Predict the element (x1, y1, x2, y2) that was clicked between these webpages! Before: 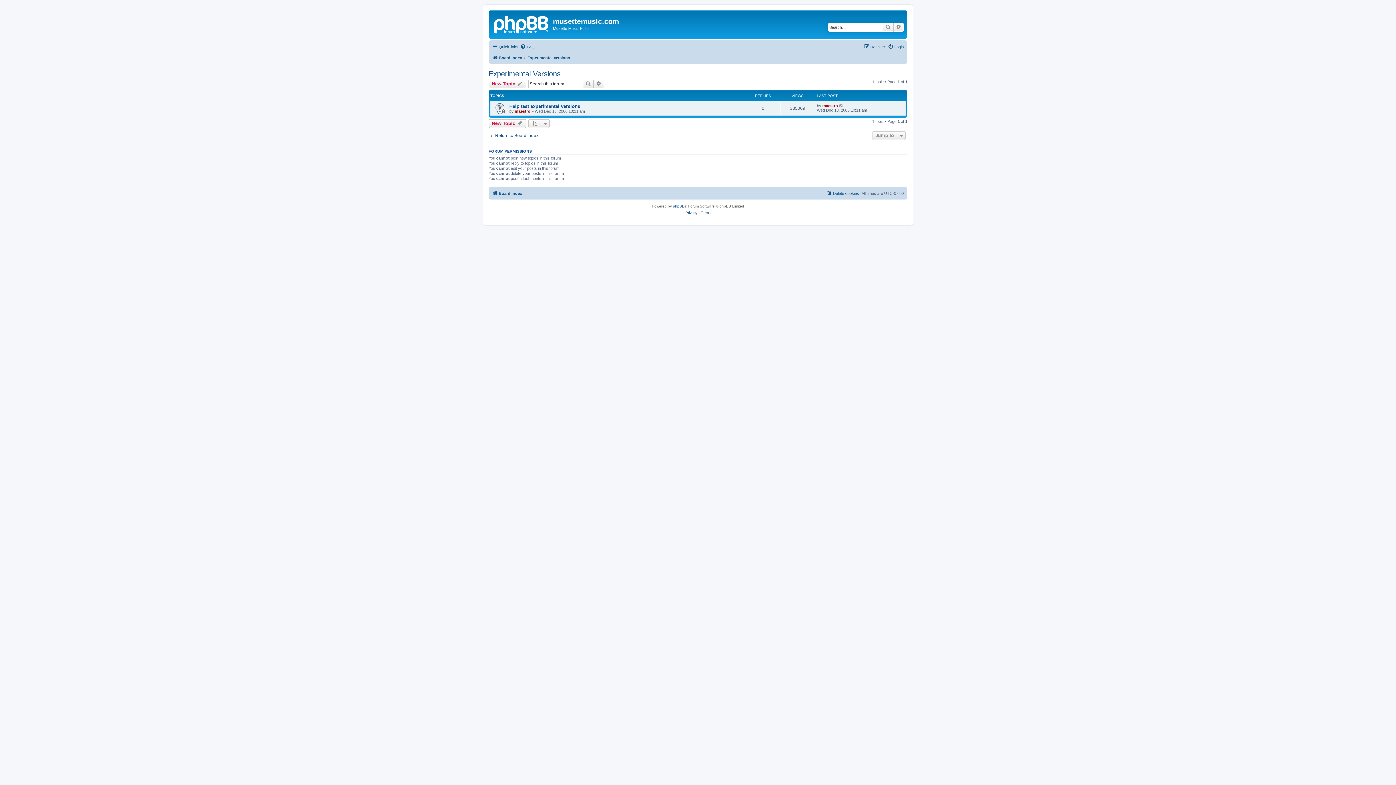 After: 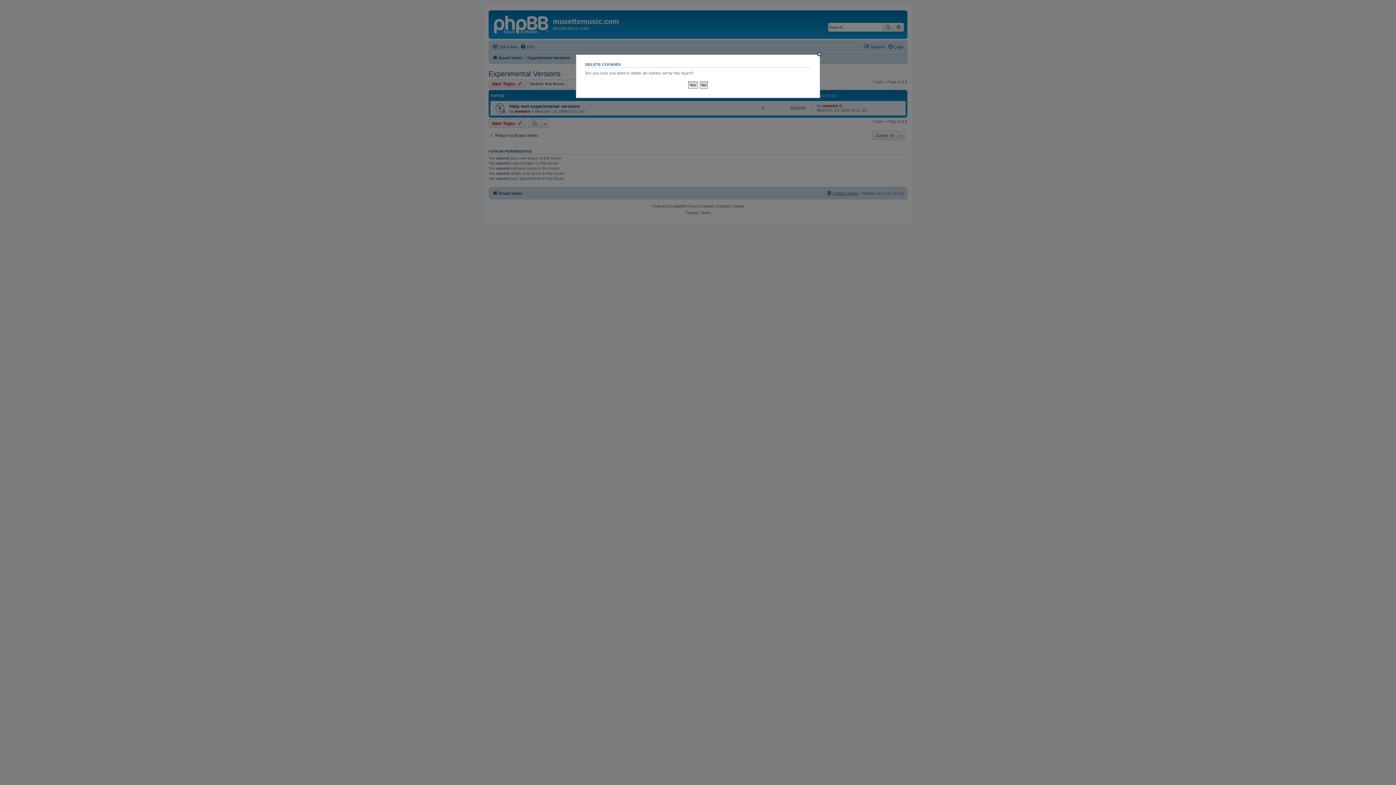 Action: label: Delete cookies bbox: (826, 189, 859, 197)